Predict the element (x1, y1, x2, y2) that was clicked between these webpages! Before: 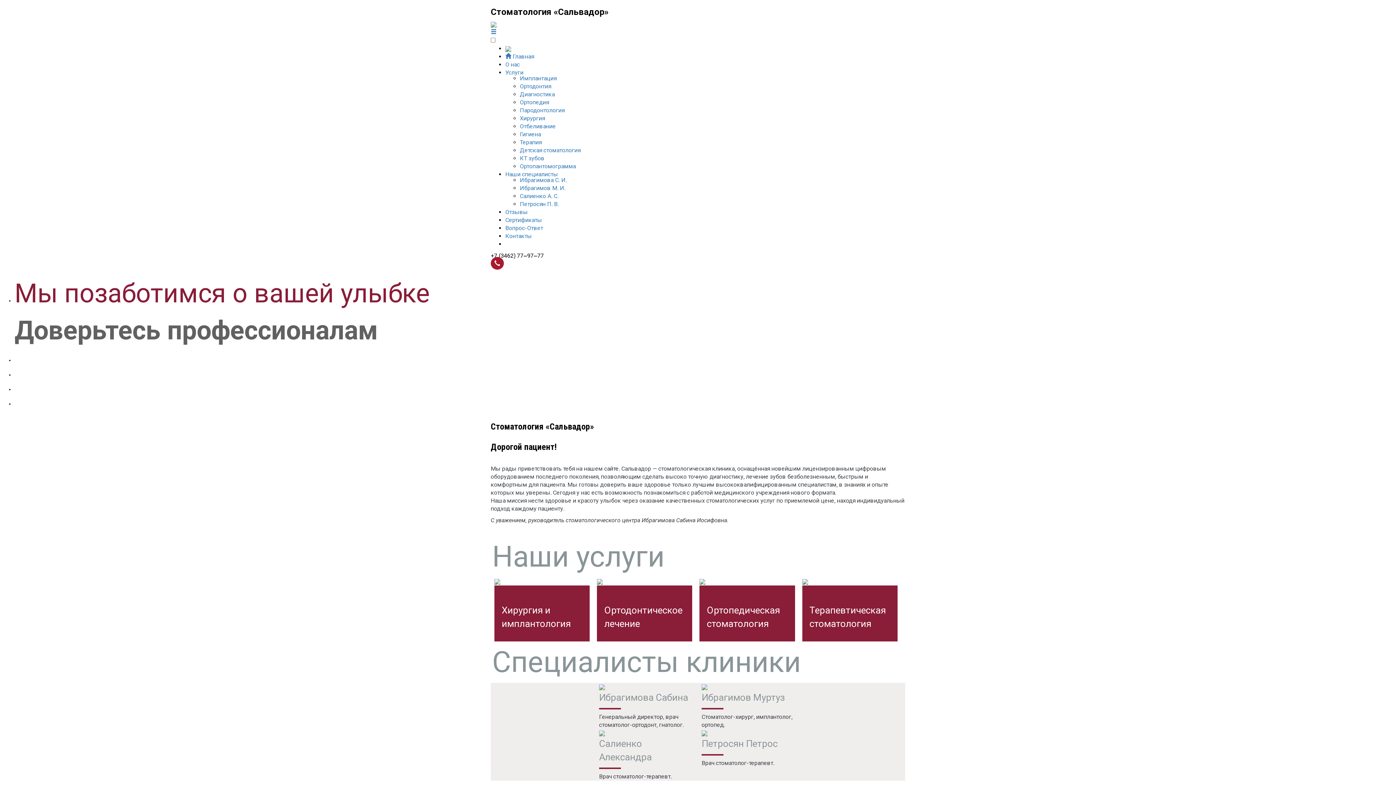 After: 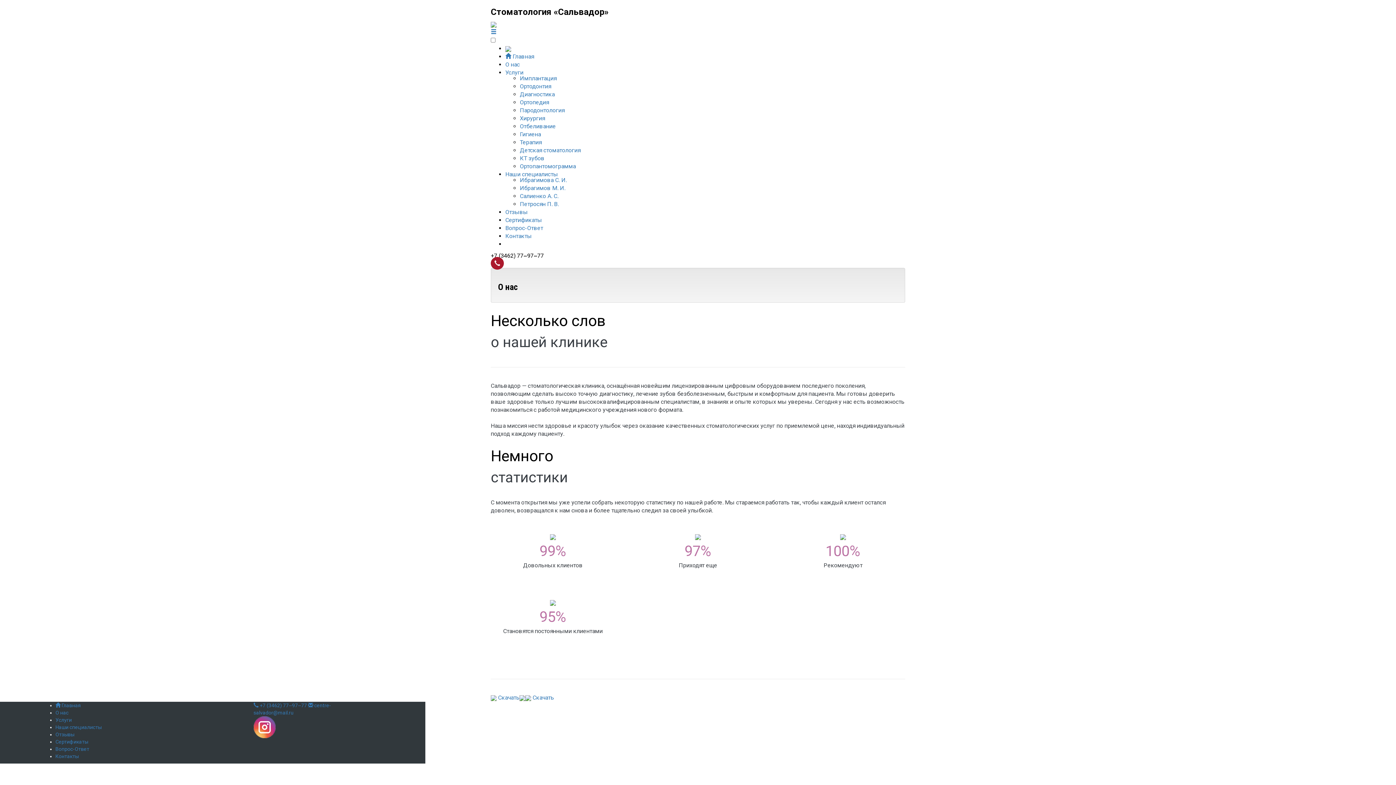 Action: label: О нас bbox: (505, 61, 520, 68)